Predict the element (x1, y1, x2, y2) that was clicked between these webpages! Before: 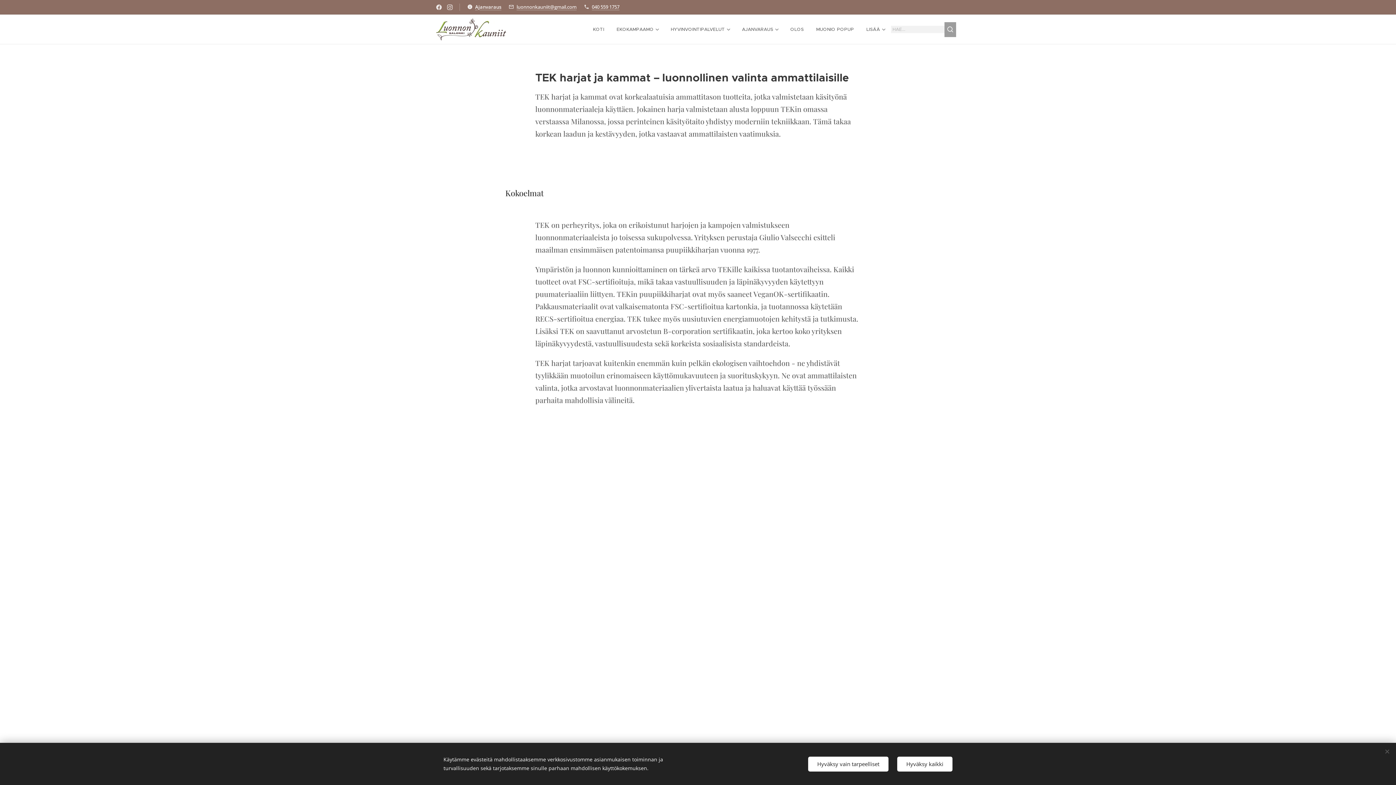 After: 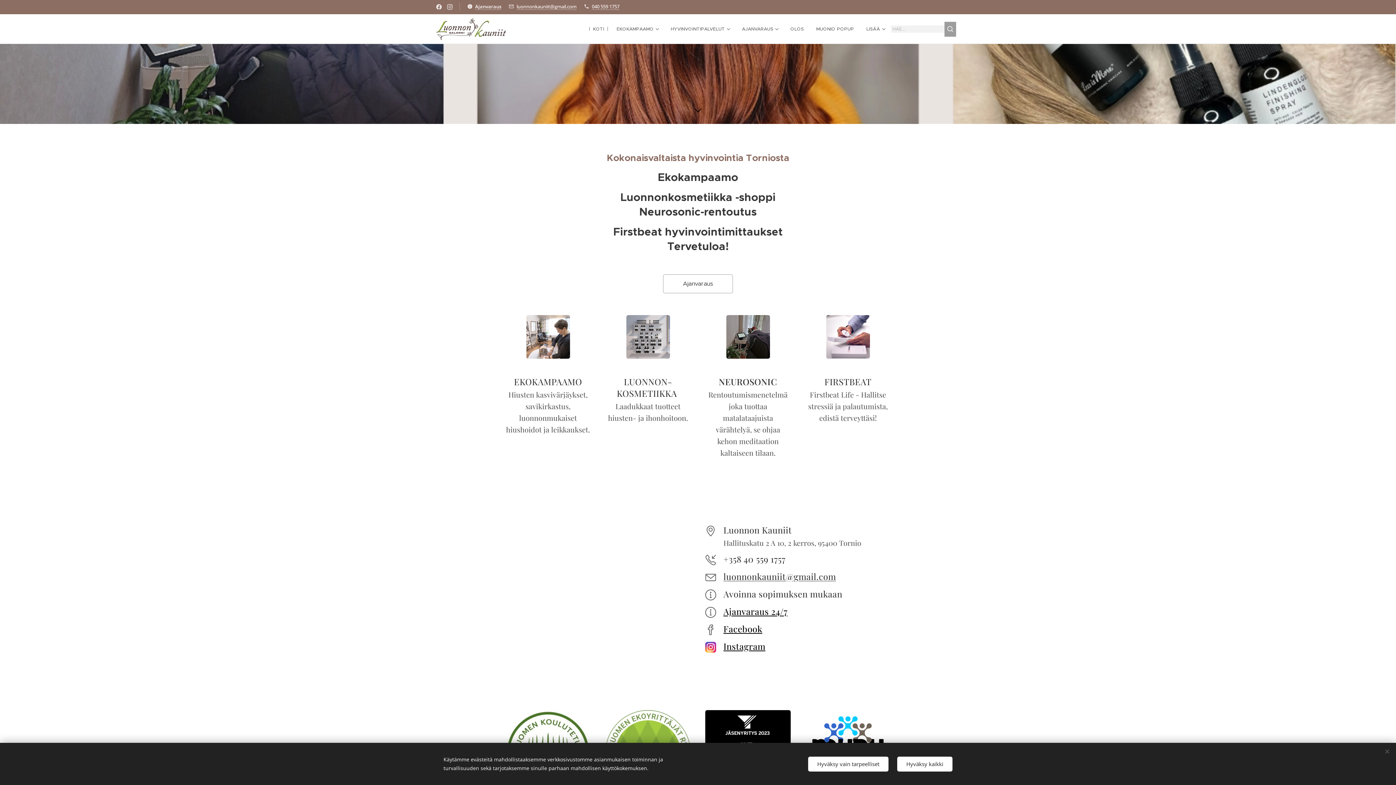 Action: label: 	 bbox: (436, 17, 510, 41)